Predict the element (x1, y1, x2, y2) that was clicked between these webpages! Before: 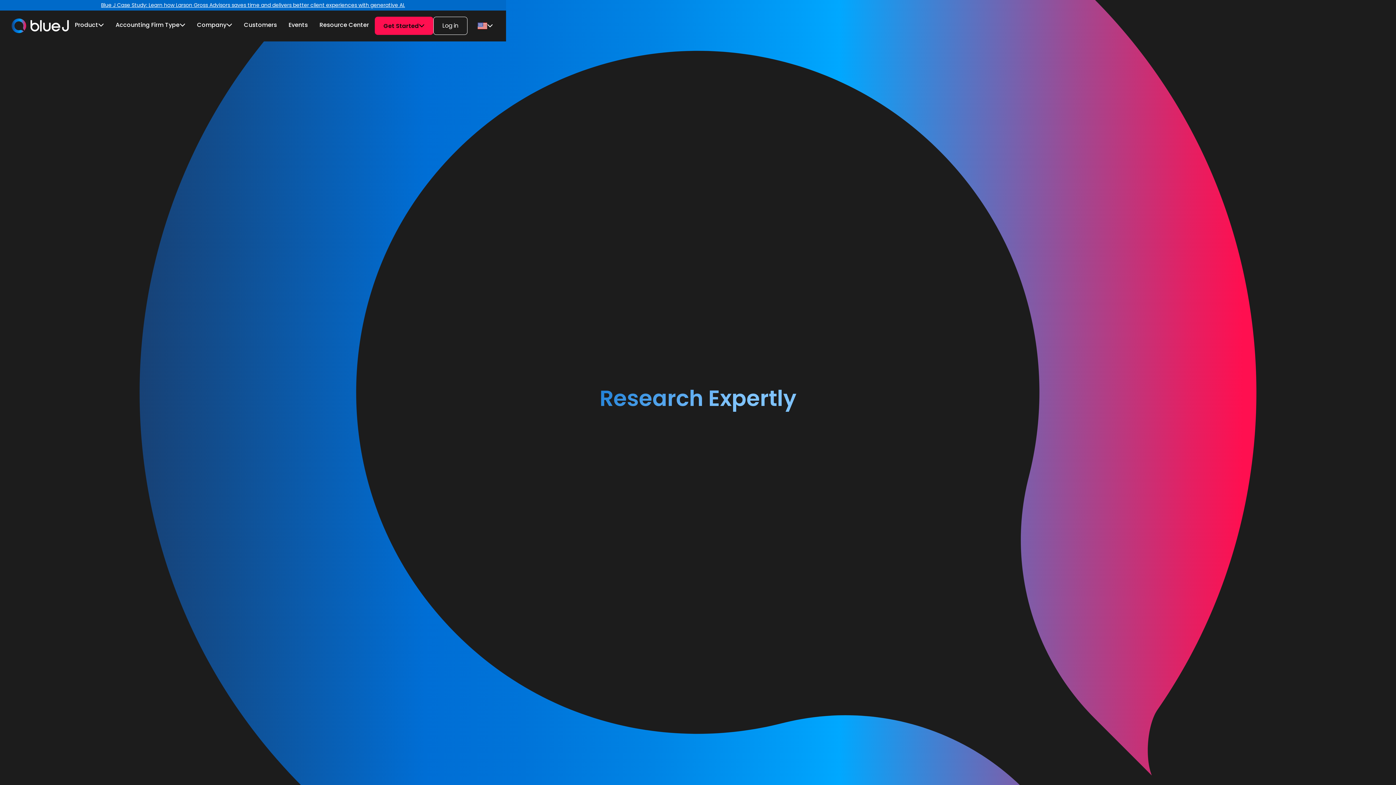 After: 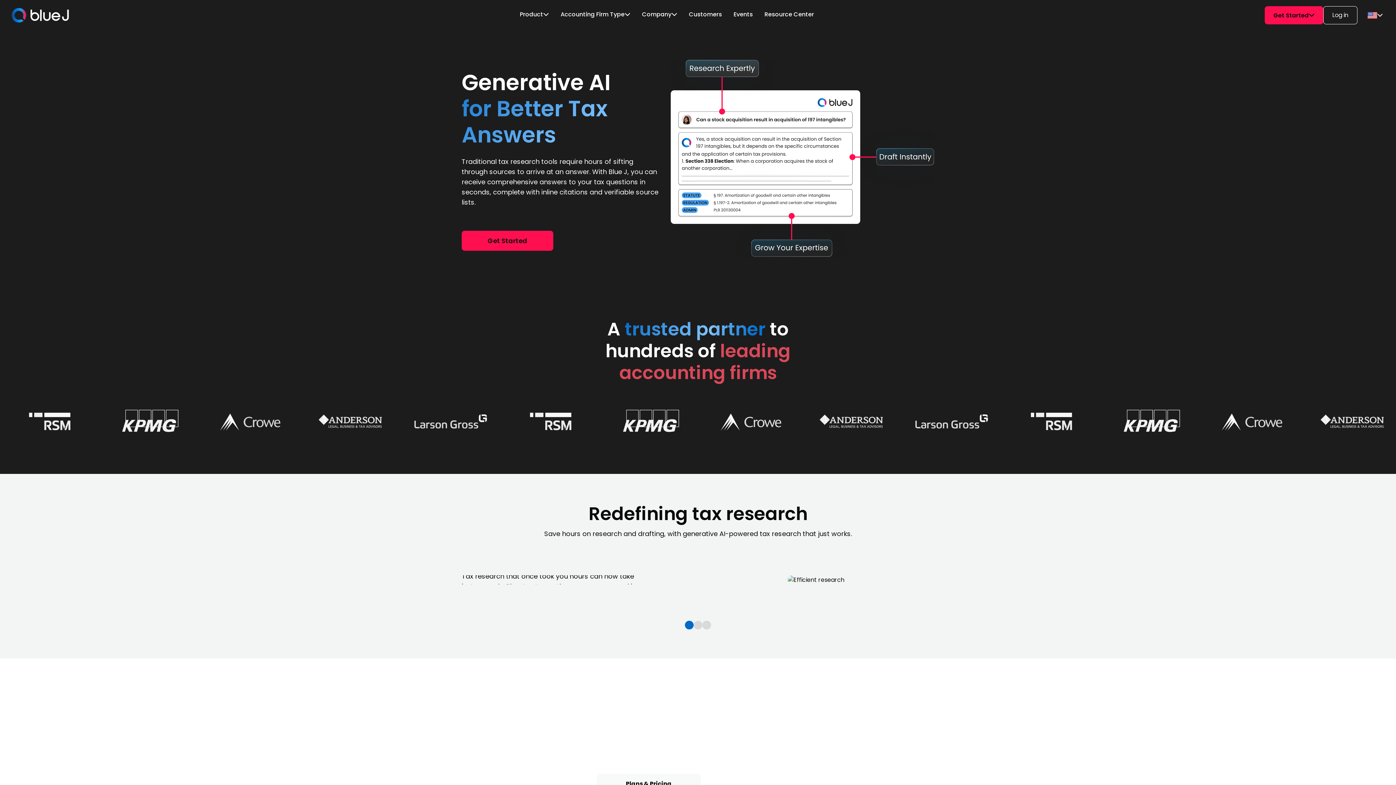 Action: bbox: (69, 10, 109, 41) label: Product